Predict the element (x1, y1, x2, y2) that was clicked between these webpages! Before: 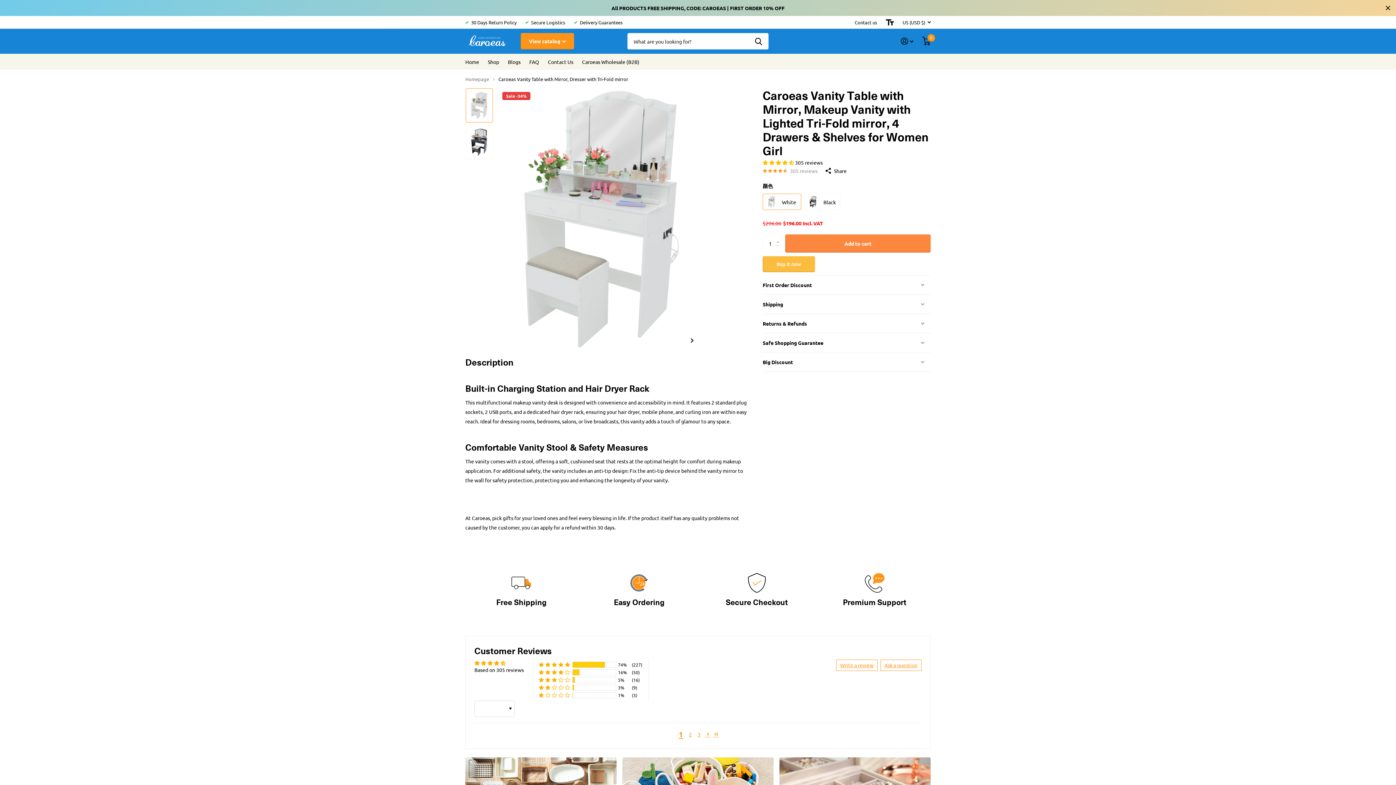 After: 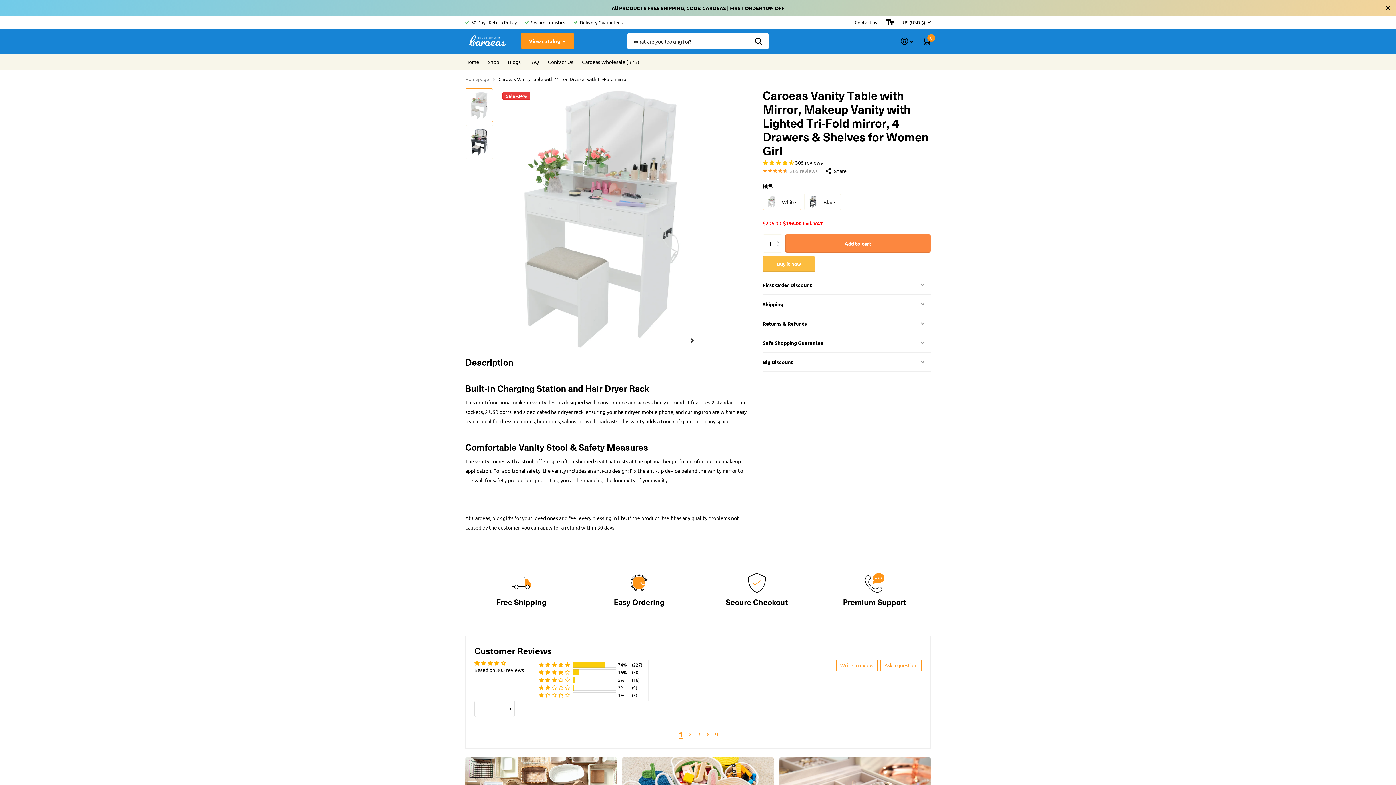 Action: bbox: (694, 730, 703, 738) label: Page 3